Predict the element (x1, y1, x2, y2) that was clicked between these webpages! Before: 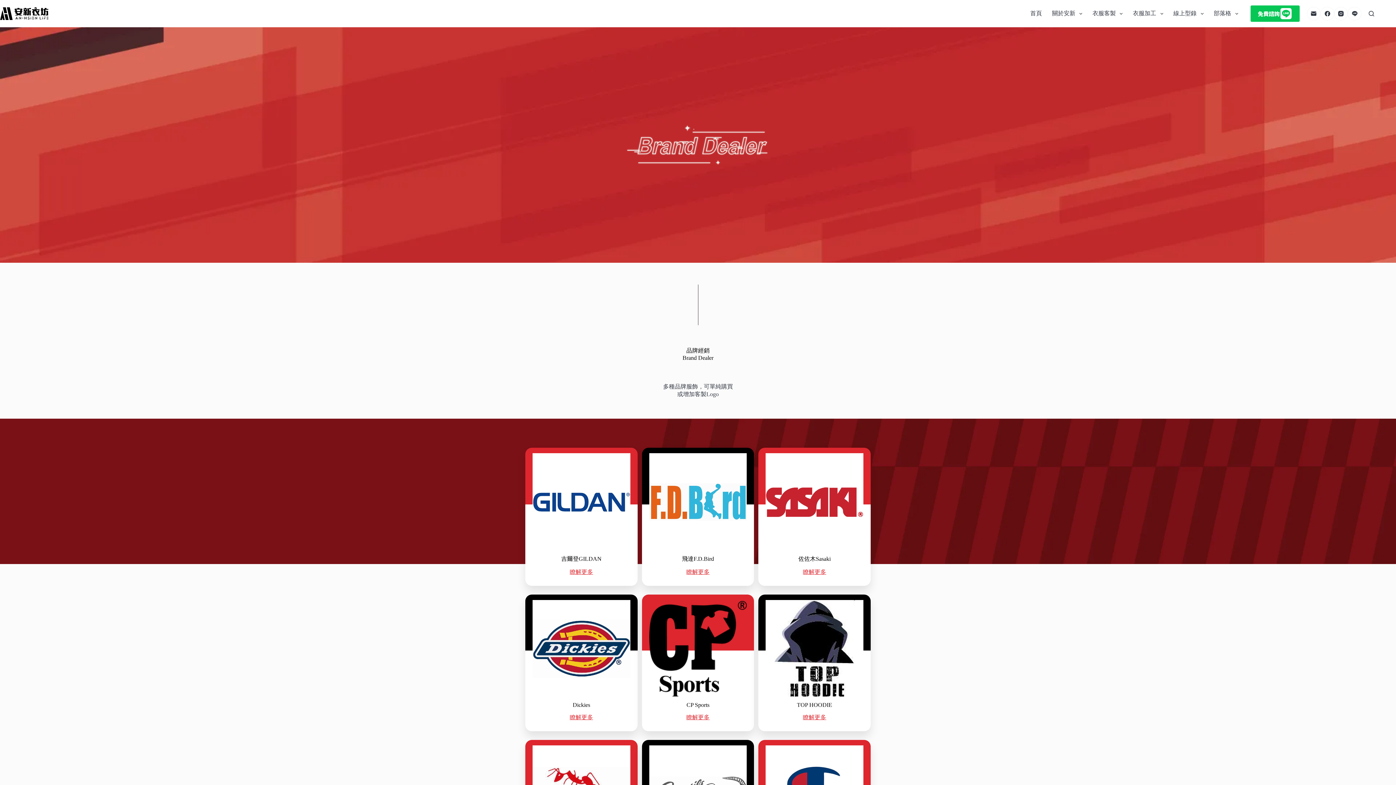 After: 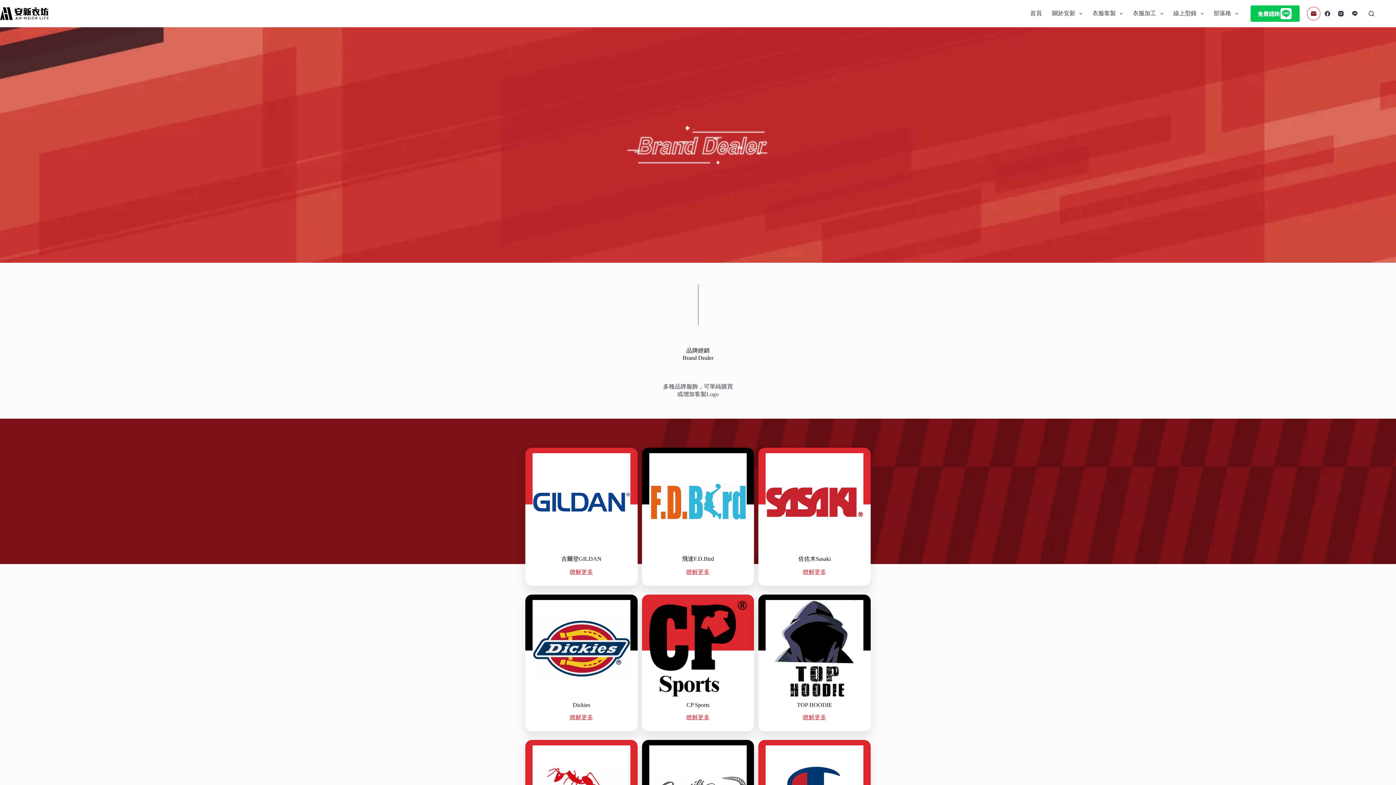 Action: label: 電子郵件 bbox: (1307, 6, 1320, 20)